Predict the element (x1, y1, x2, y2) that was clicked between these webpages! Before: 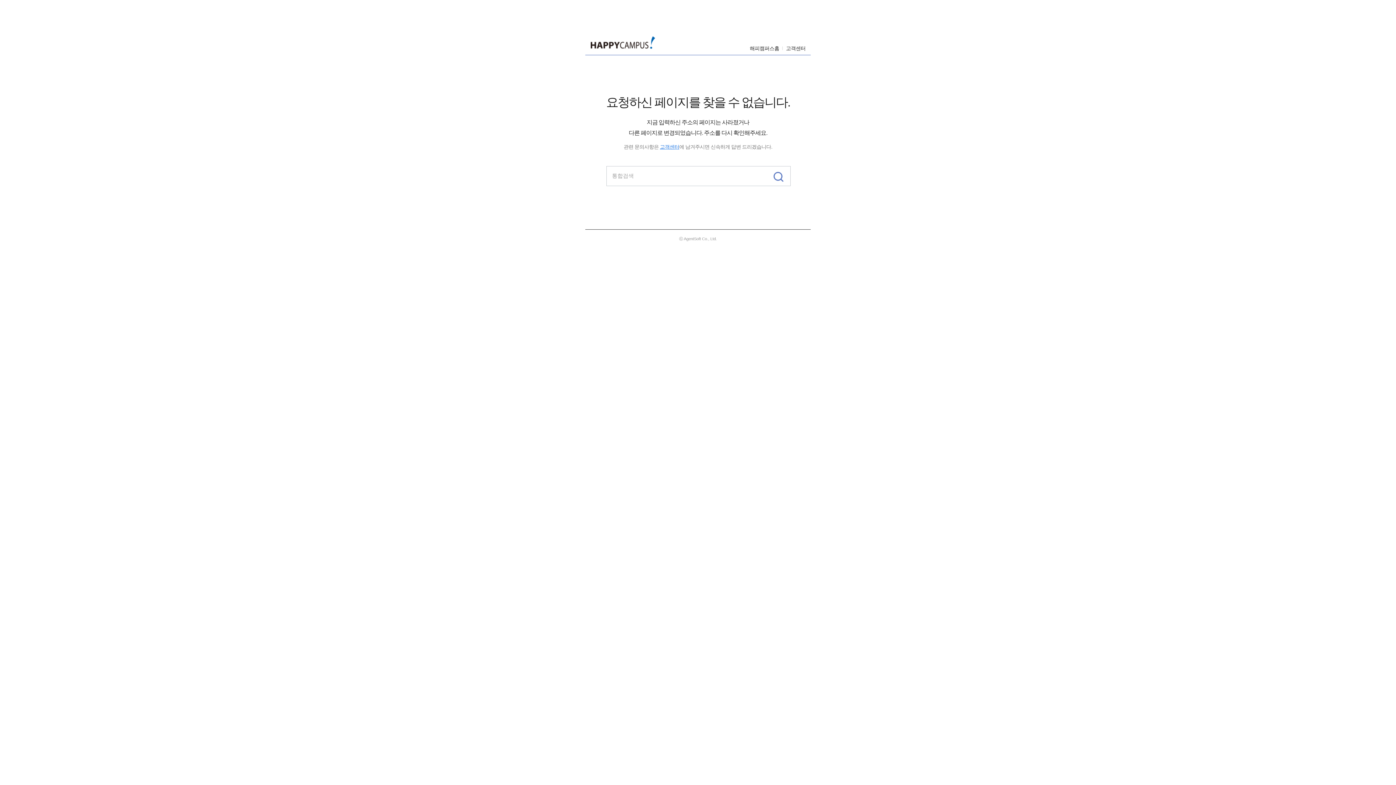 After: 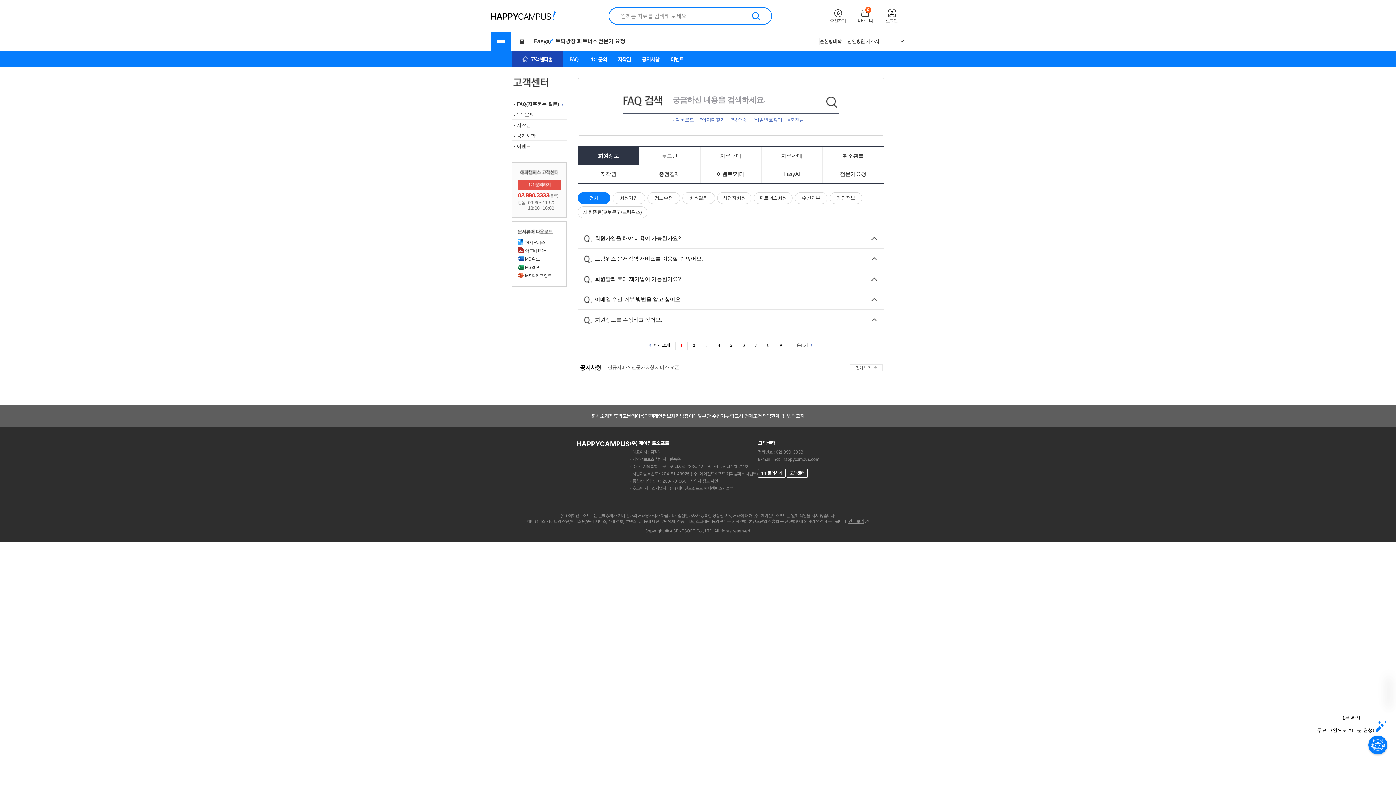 Action: label: 고객센터 bbox: (660, 144, 679, 149)